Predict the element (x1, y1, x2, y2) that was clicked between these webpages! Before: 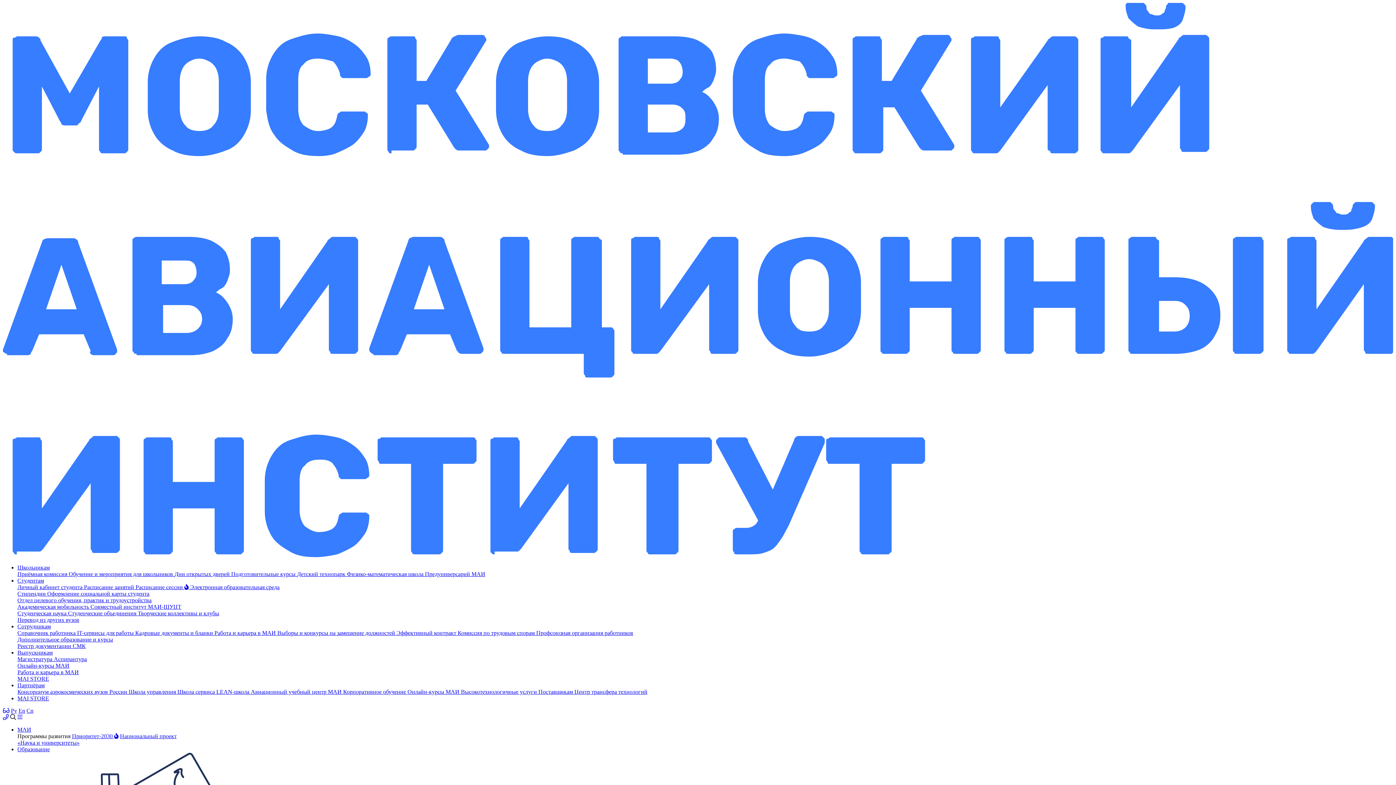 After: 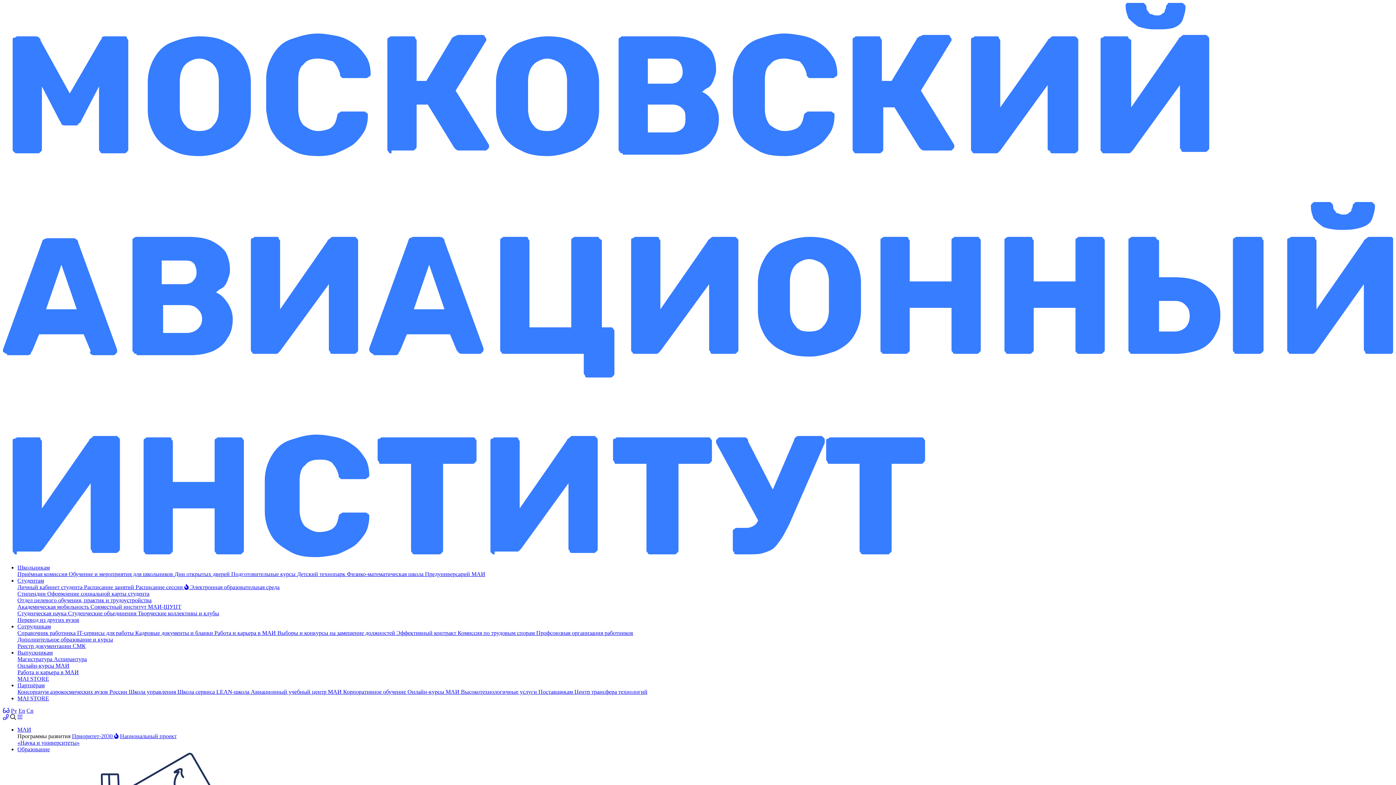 Action: label: Поставщикам  bbox: (538, 689, 574, 695)